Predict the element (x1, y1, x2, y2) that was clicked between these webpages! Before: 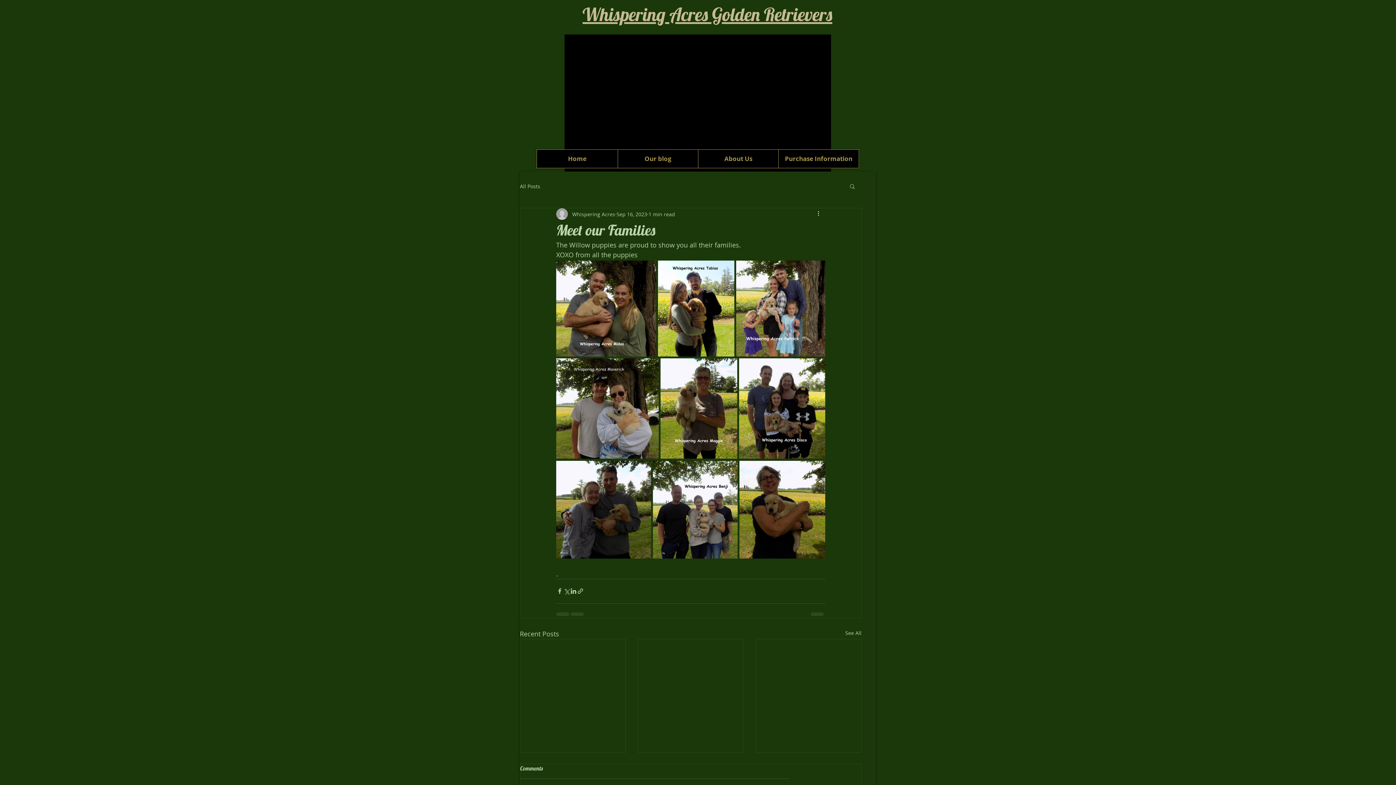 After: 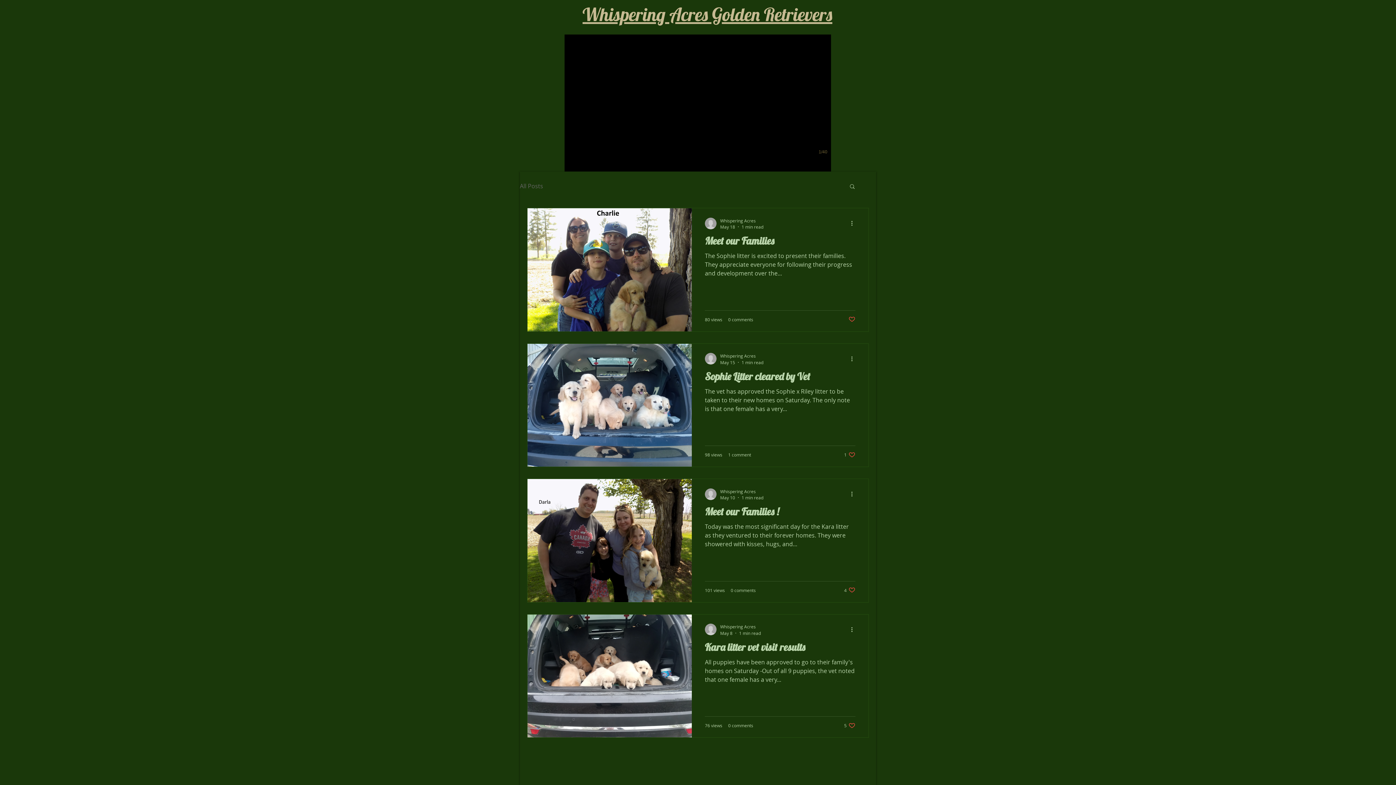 Action: label: All Posts bbox: (520, 182, 540, 189)